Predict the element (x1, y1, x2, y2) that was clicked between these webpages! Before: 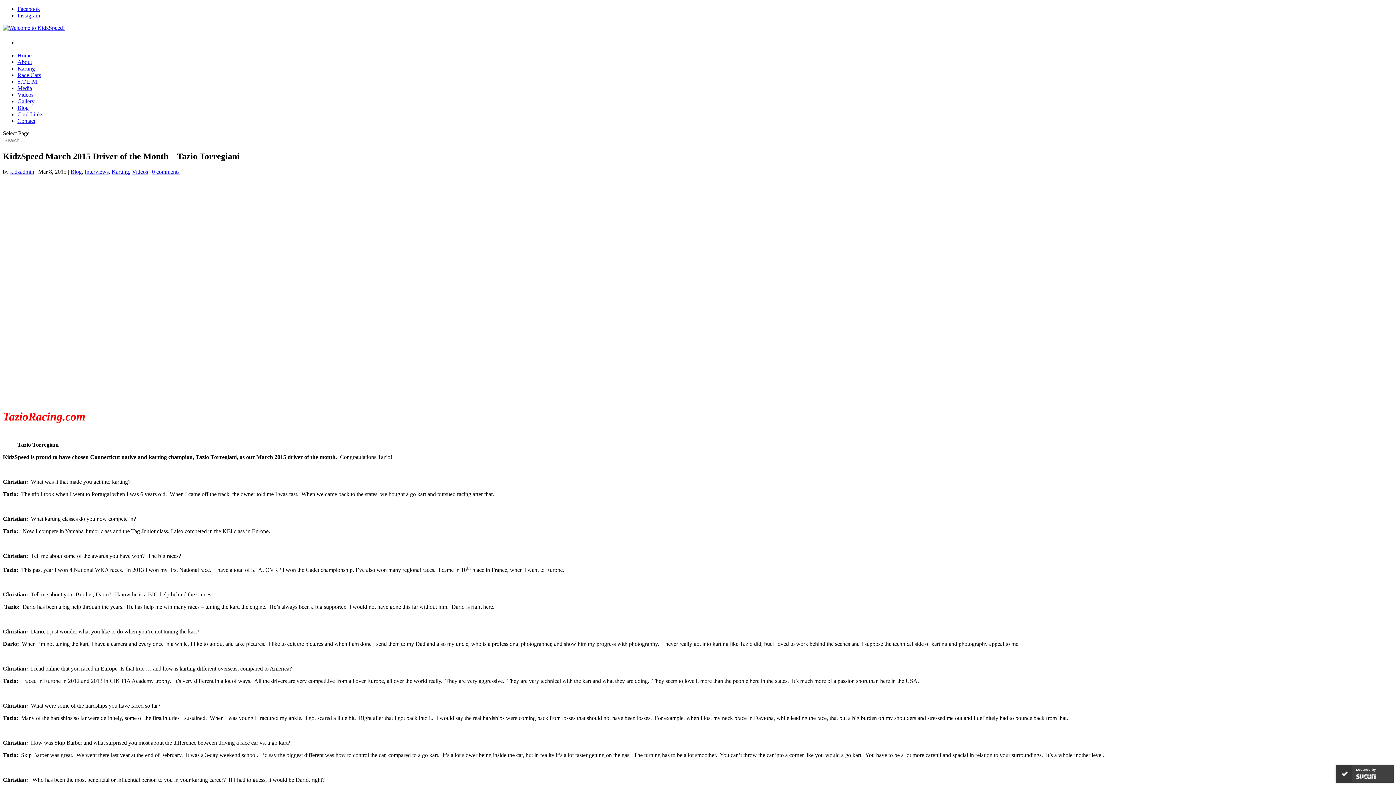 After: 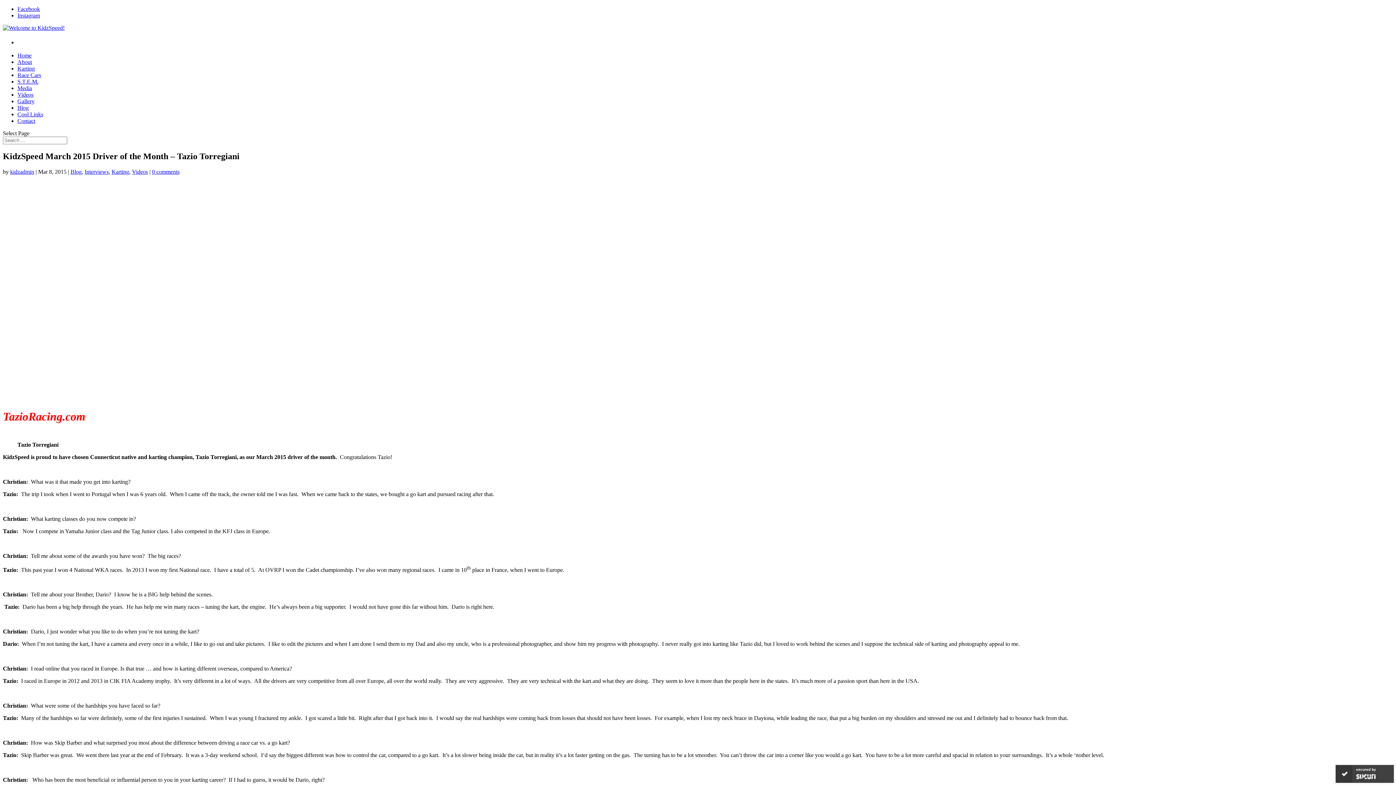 Action: bbox: (17, 39, 24, 45)